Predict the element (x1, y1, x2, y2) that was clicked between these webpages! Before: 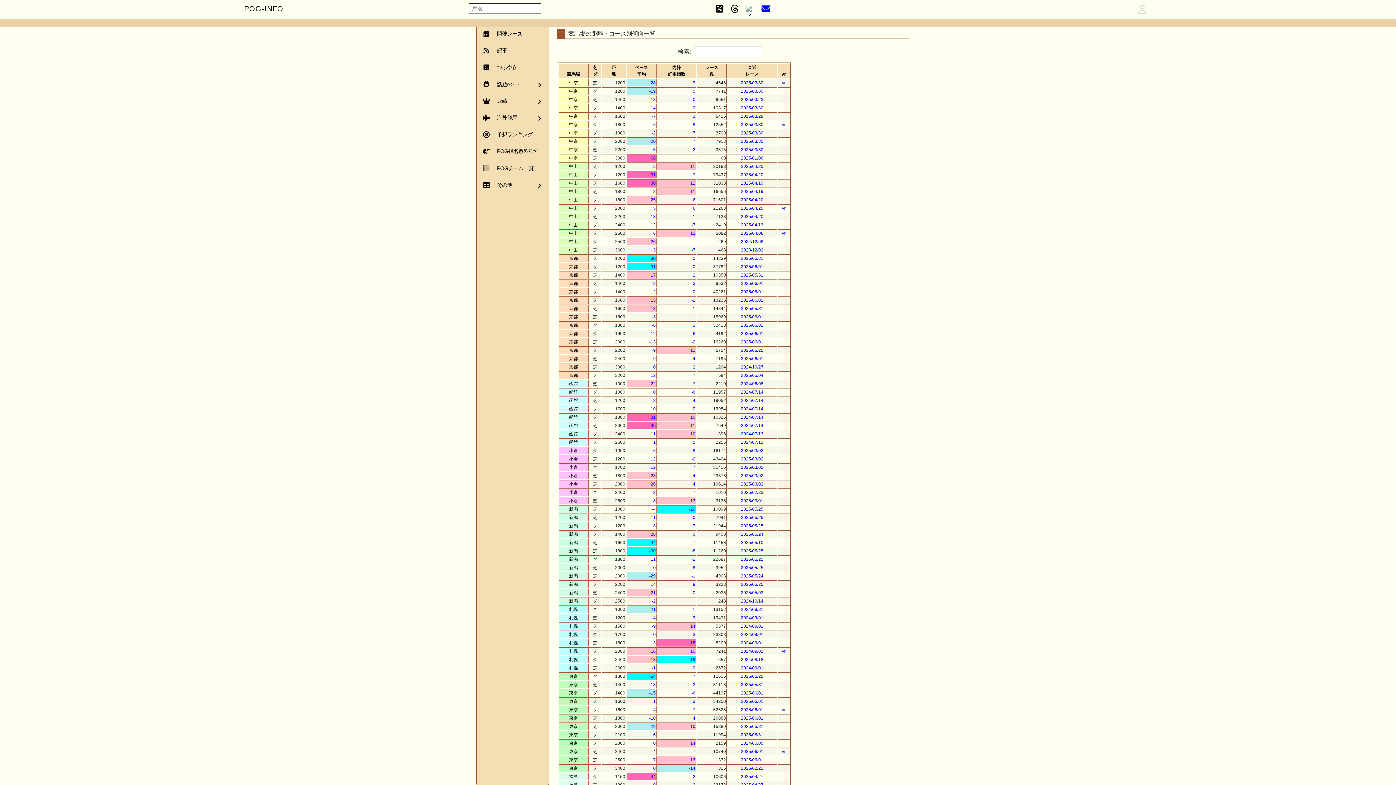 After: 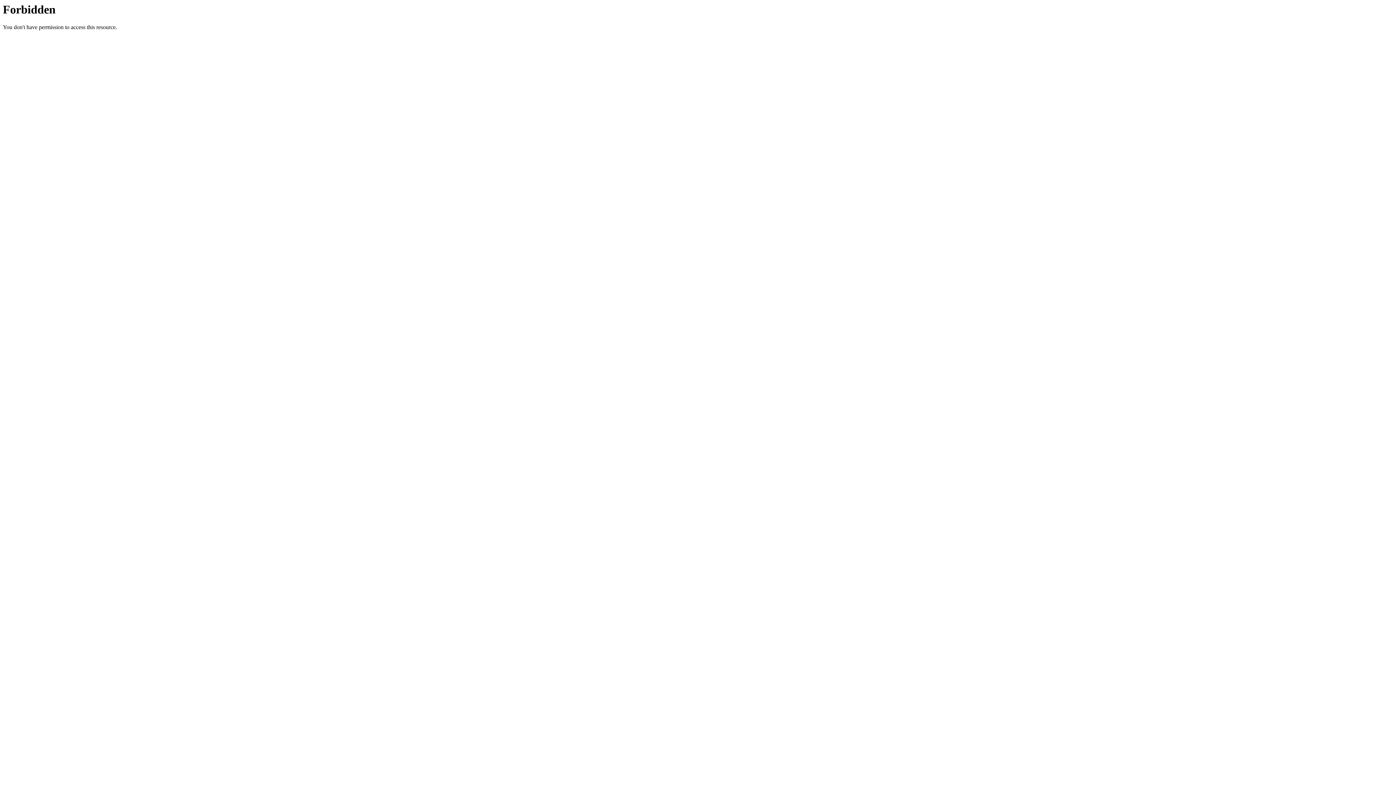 Action: label: 10 bbox: (690, 724, 695, 729)